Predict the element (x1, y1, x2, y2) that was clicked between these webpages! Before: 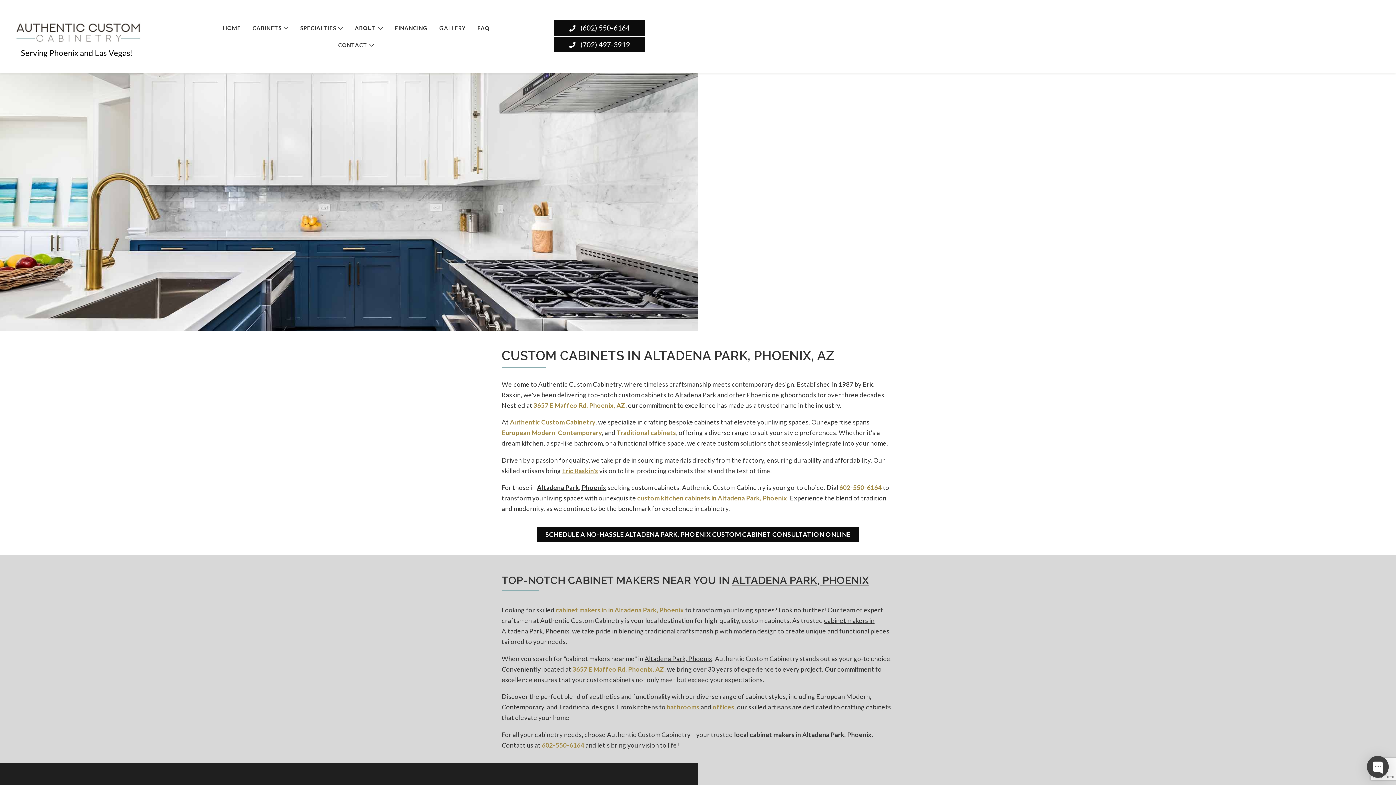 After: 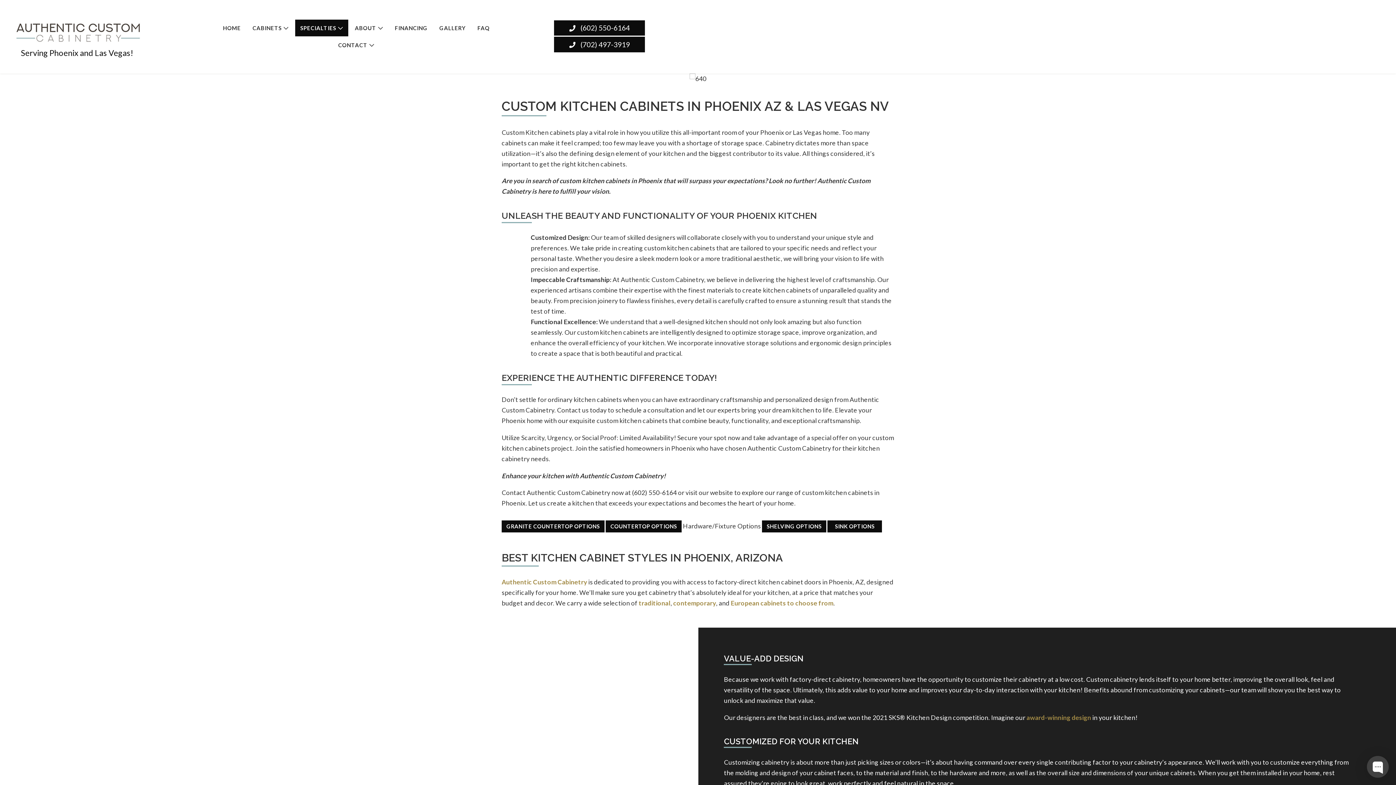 Action: label: custom kitchen cabinets in Altadena Park, Phoenix bbox: (637, 494, 787, 502)